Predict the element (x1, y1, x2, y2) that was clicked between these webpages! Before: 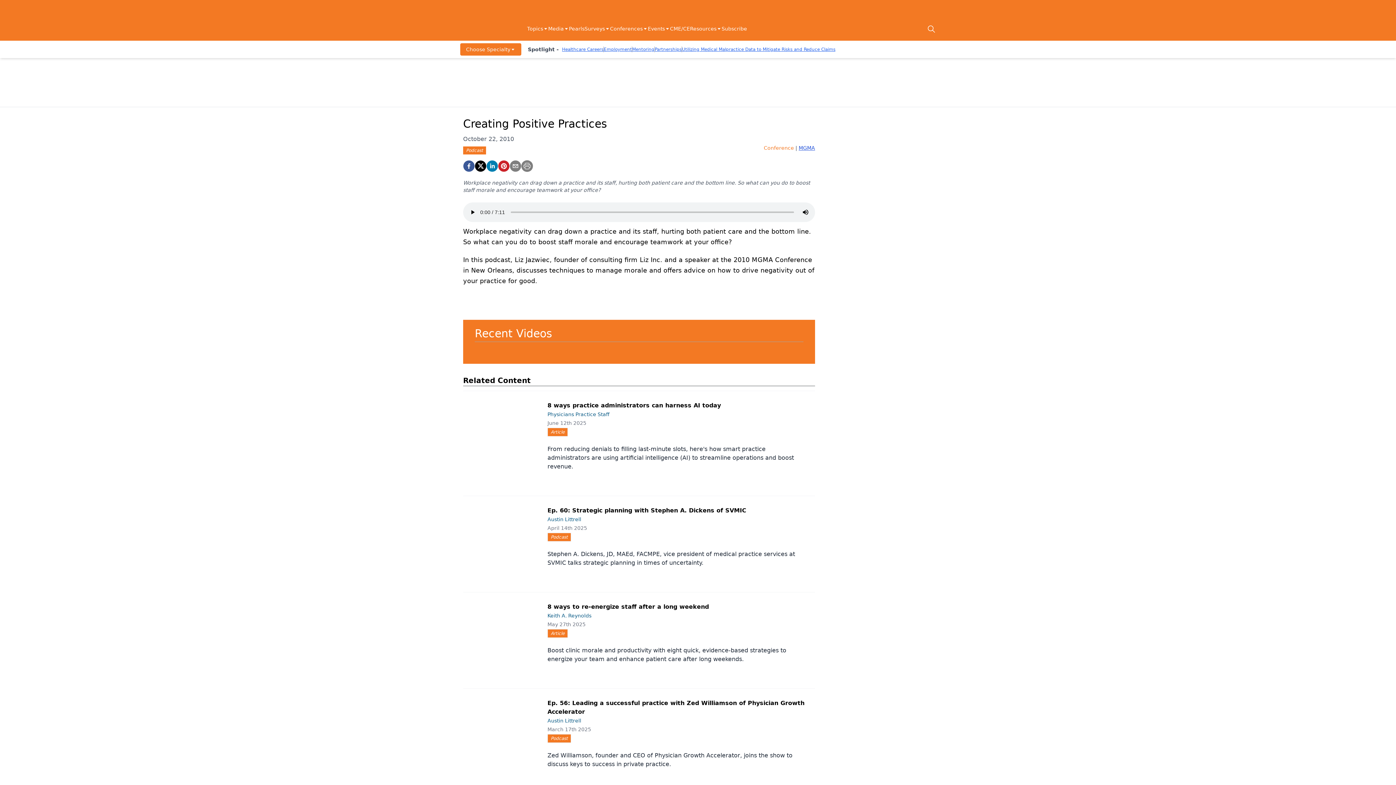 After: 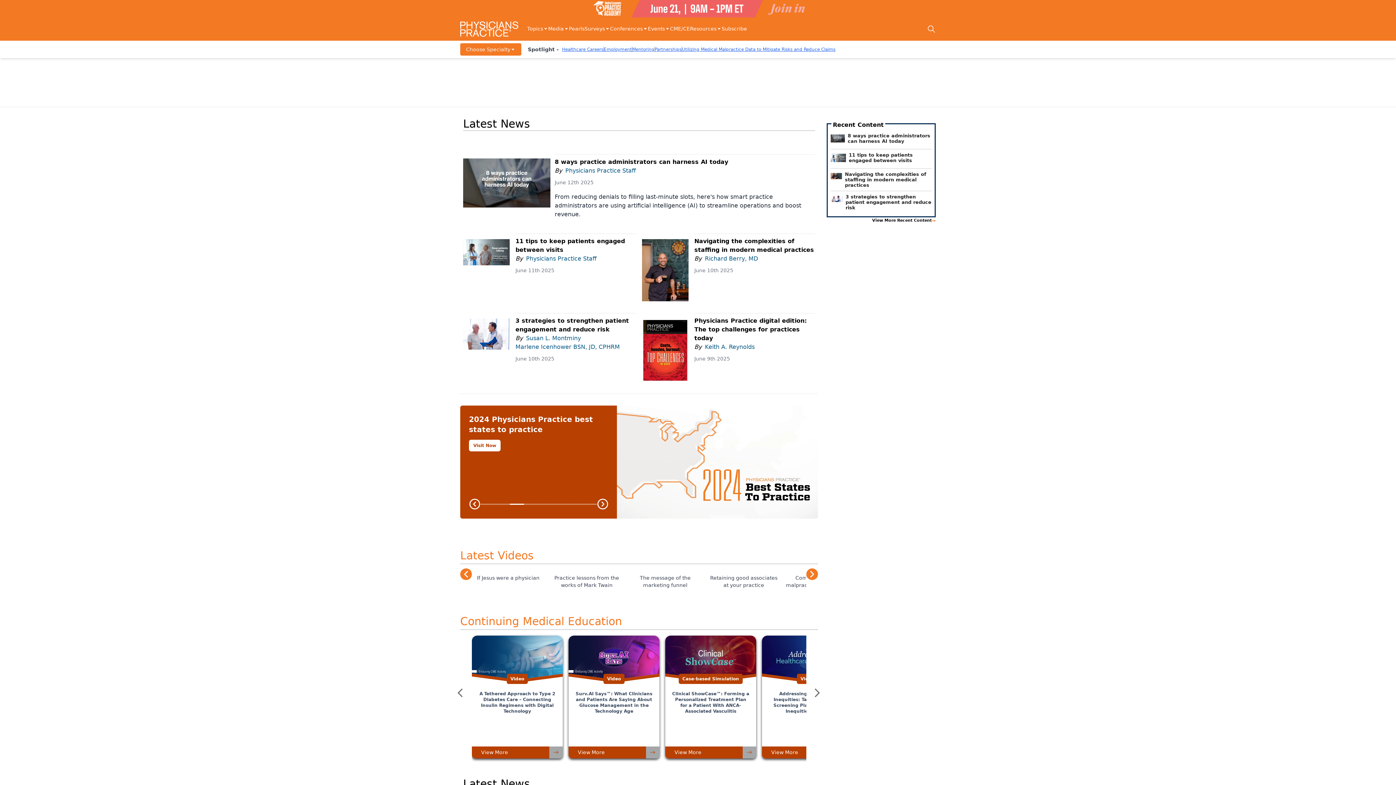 Action: bbox: (460, 20, 518, 37) label: logo